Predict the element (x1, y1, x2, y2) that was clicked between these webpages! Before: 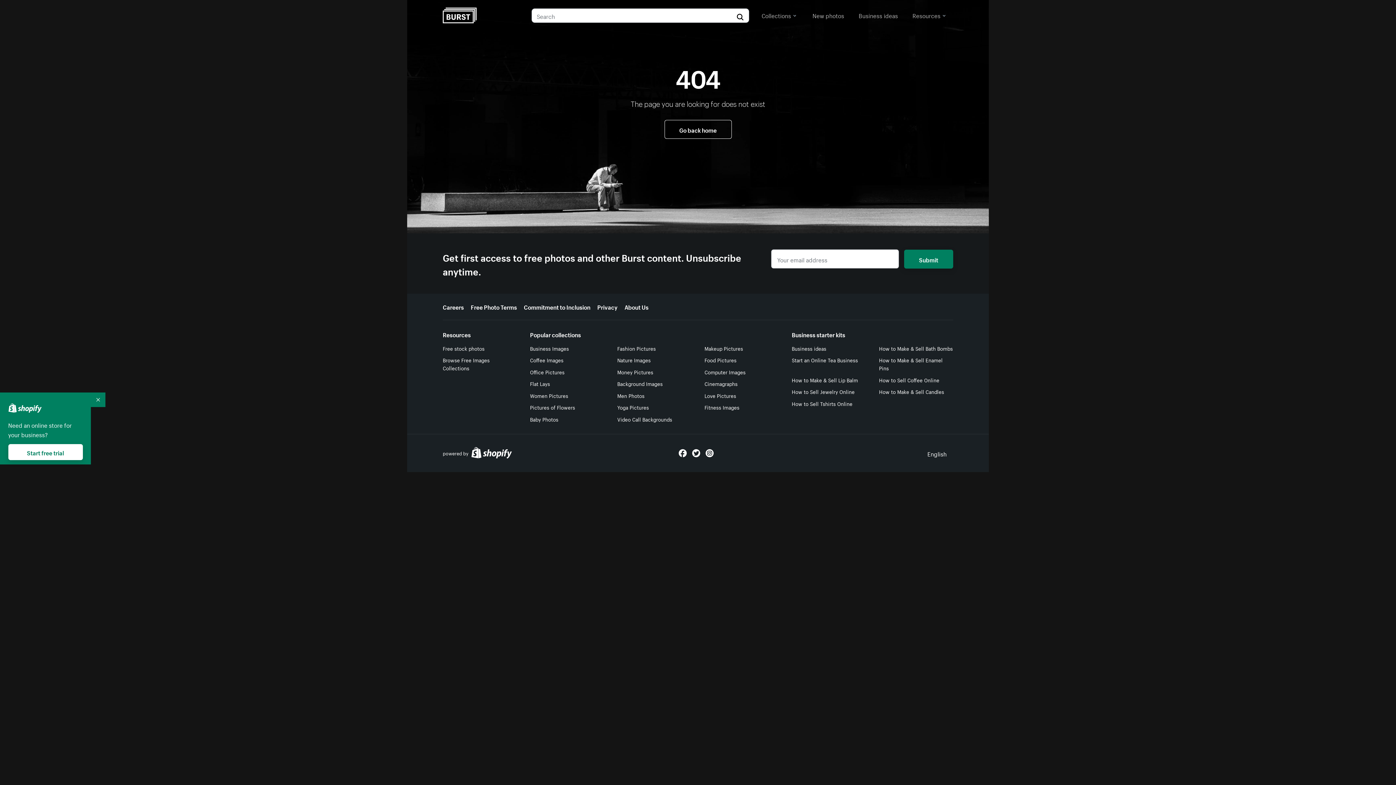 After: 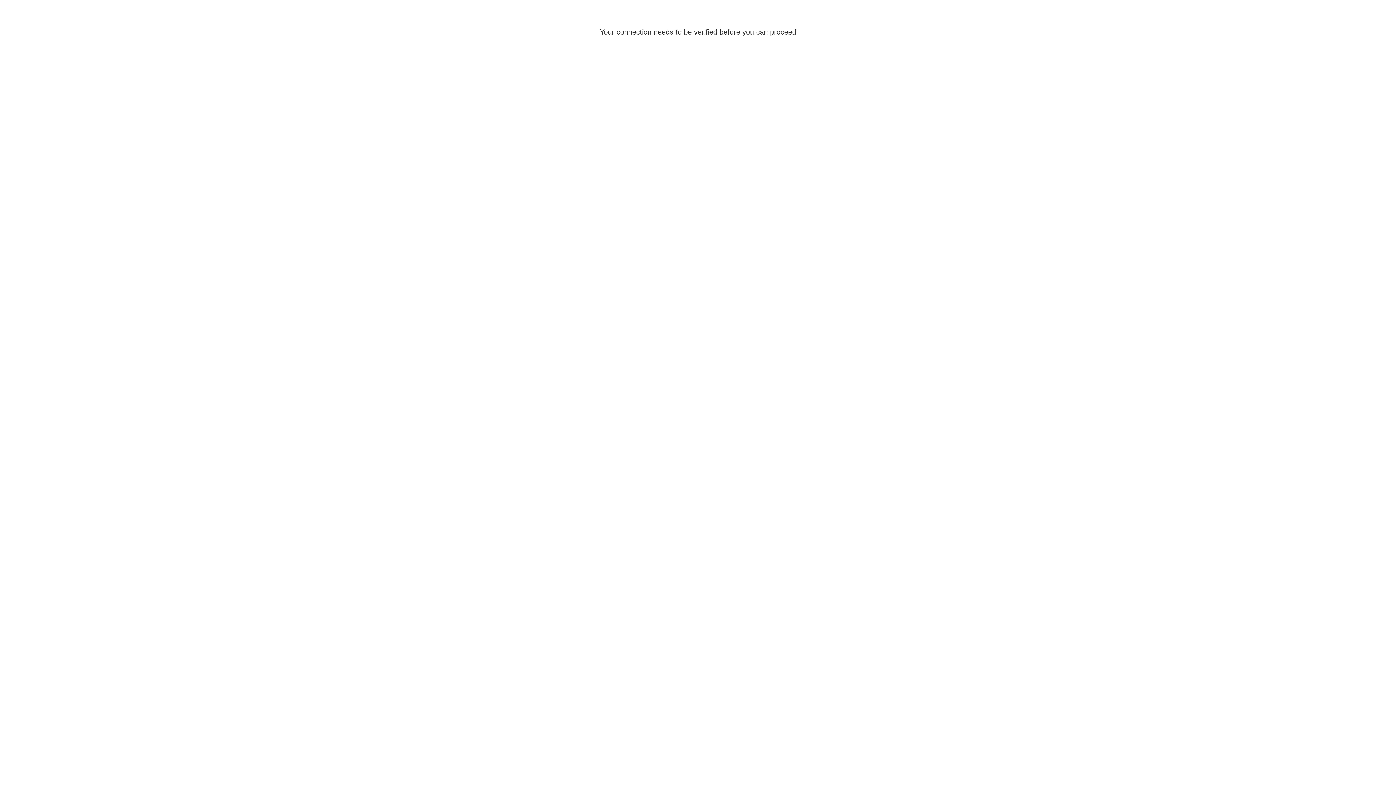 Action: bbox: (8, 444, 82, 460) label: Start free trial